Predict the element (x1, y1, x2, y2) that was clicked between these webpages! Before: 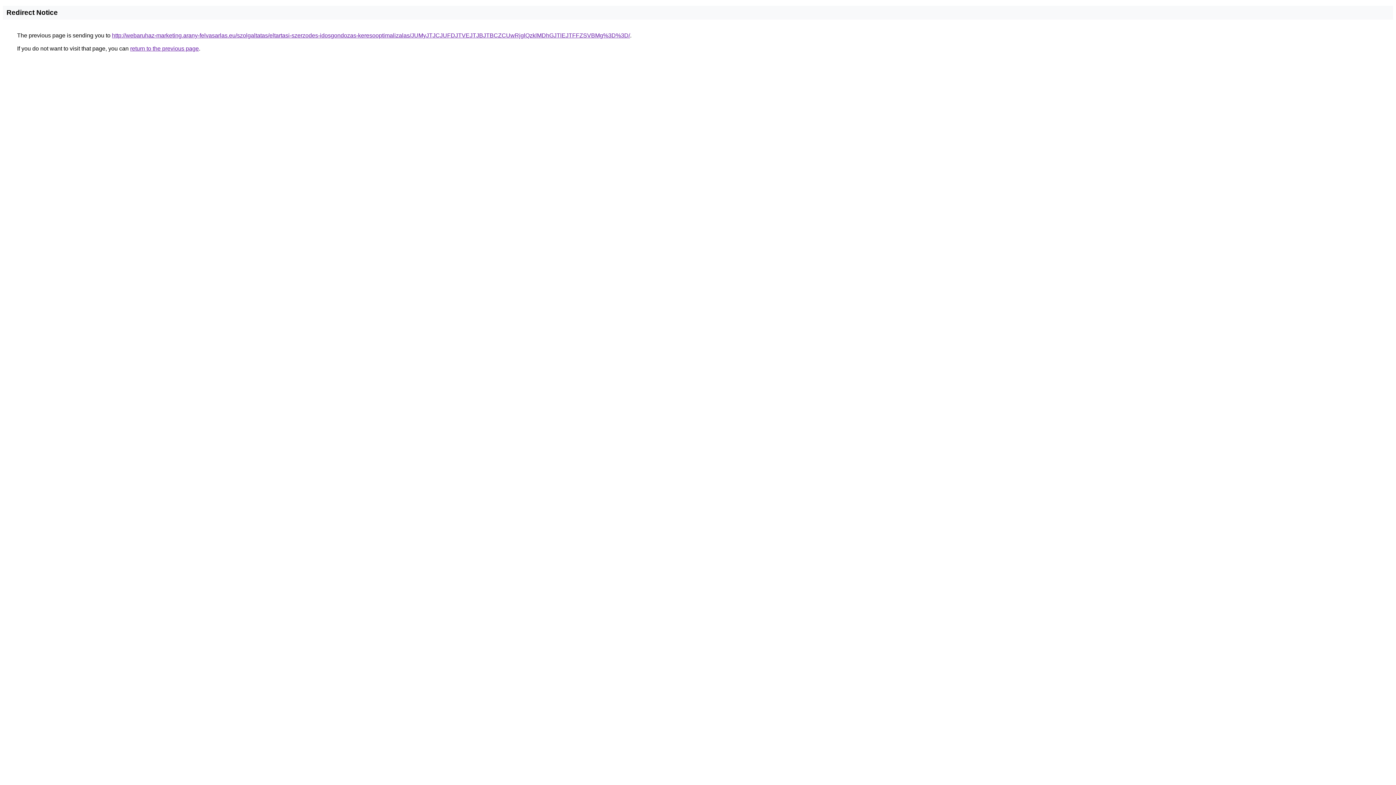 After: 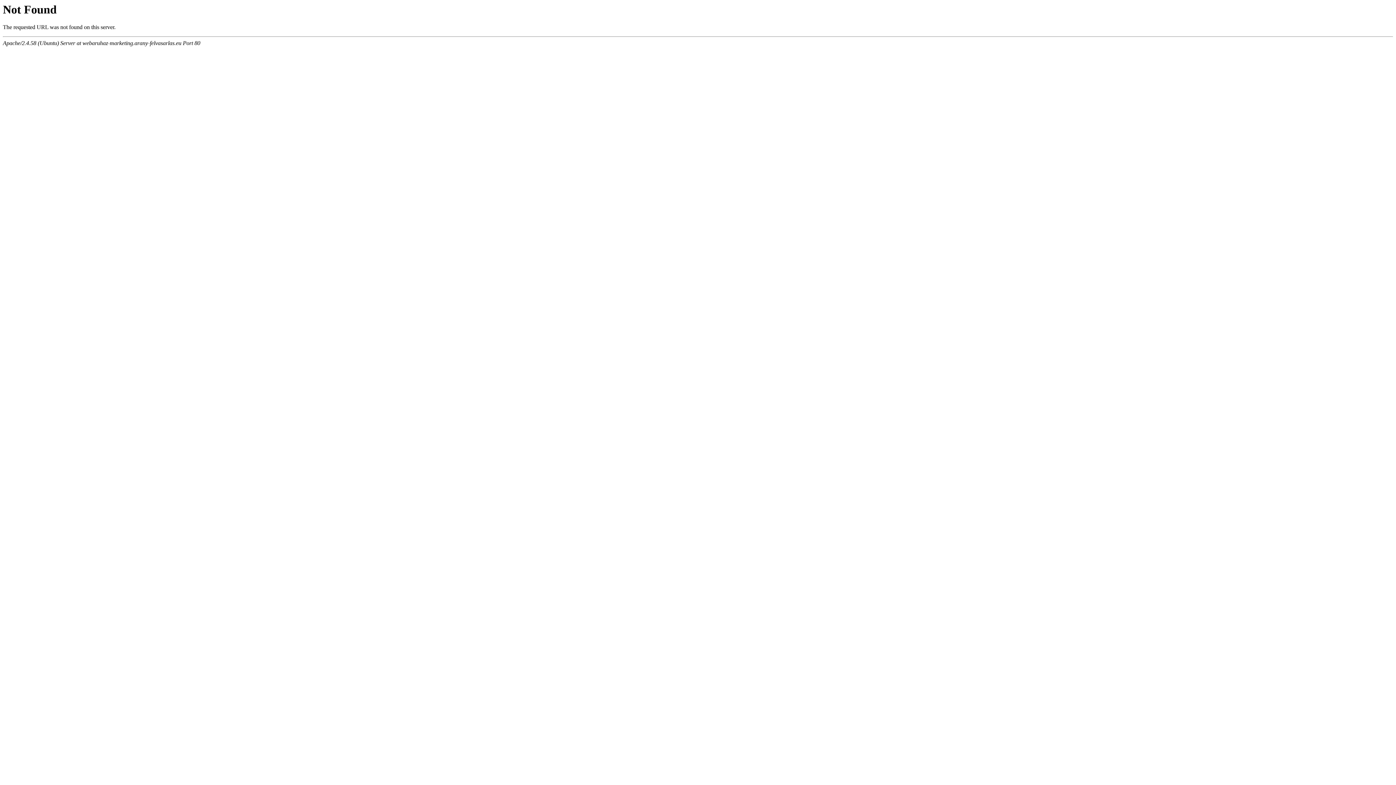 Action: bbox: (112, 32, 630, 38) label: http://webaruhaz-marketing.arany-felvasarlas.eu/szolgaltatas/eltartasi-szerzodes-idosgondozas-keresooptimalizalas/JUMyJTJCJUFDJTVEJTJBJTBCZCUwRjglQzklMDhGJTlEJTFFZSVBMg%3D%3D/